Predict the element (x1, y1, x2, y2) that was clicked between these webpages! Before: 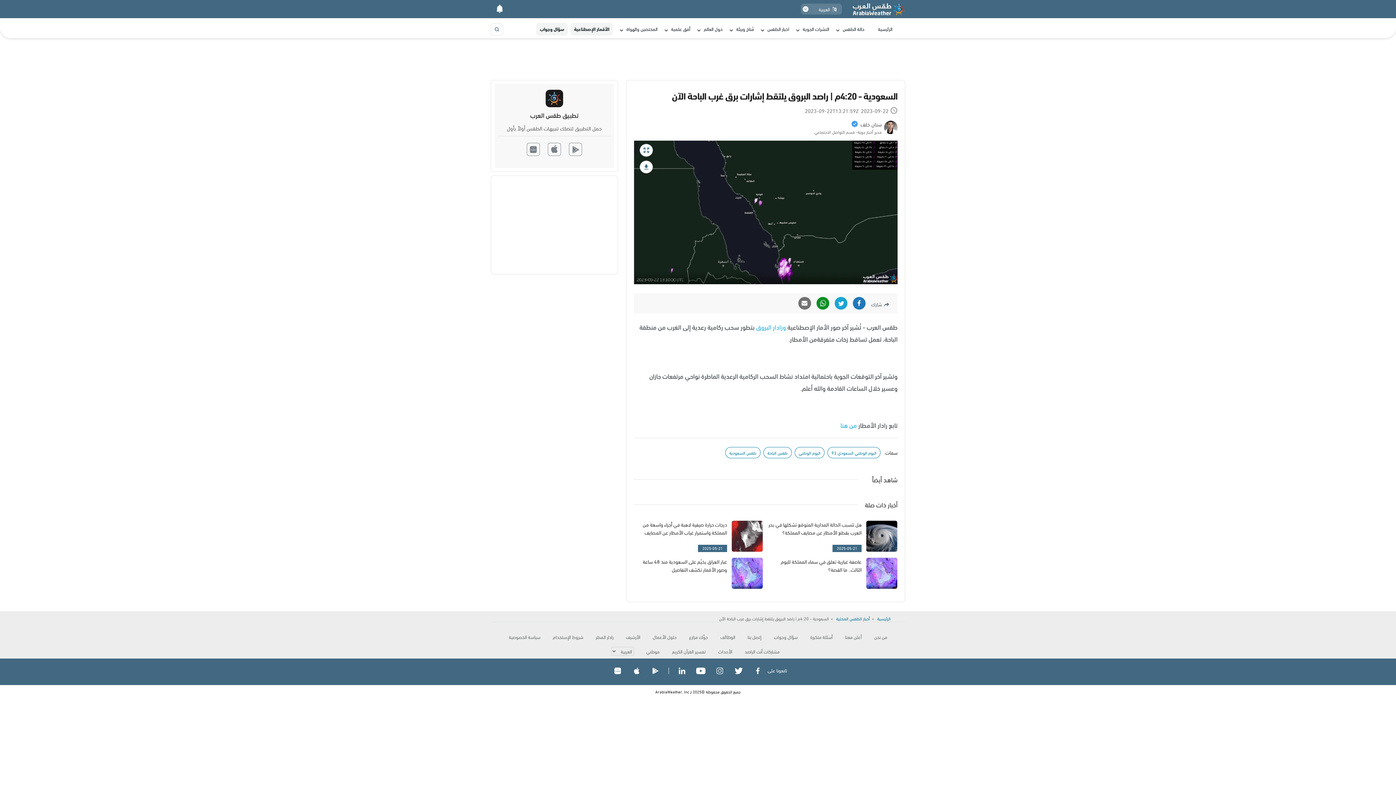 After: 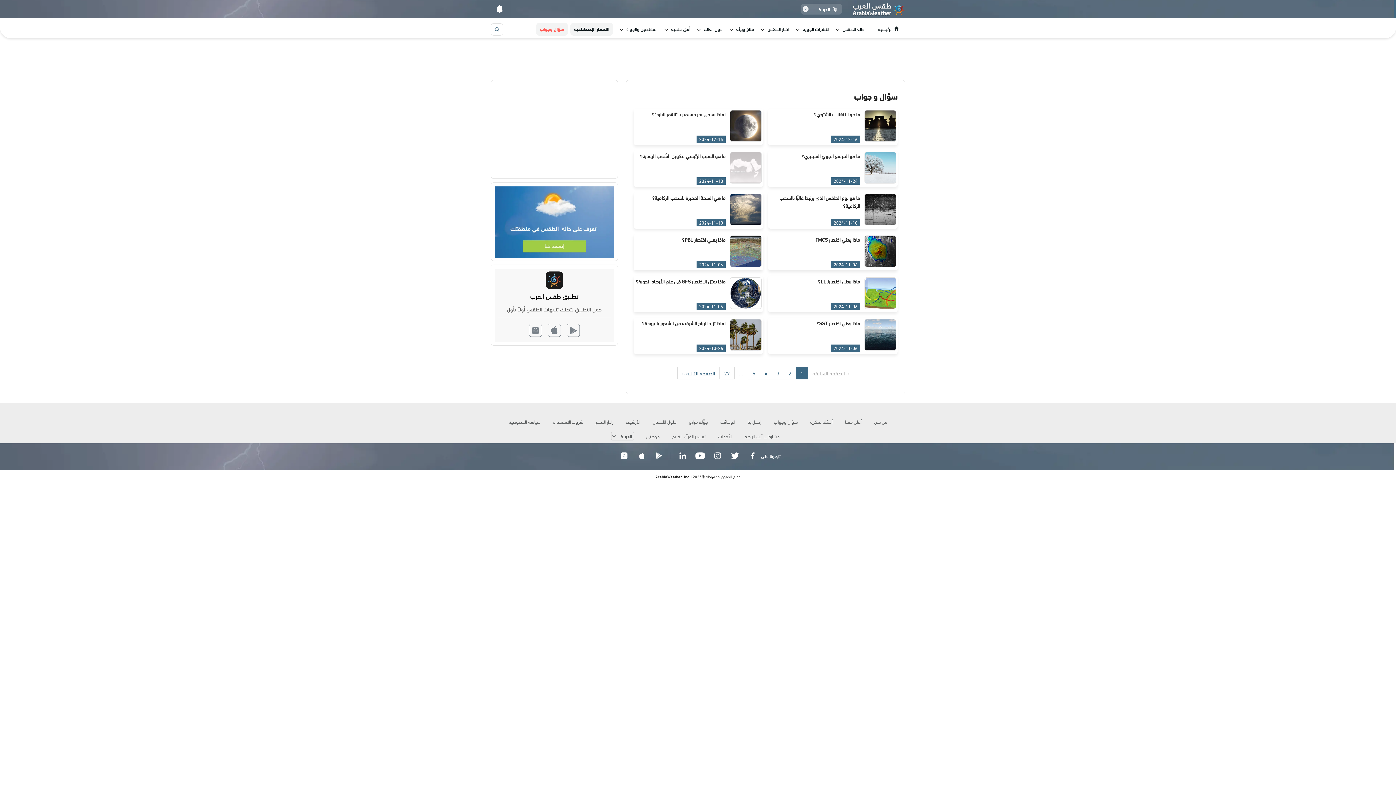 Action: bbox: (768, 629, 803, 644) label: سؤال وجواب